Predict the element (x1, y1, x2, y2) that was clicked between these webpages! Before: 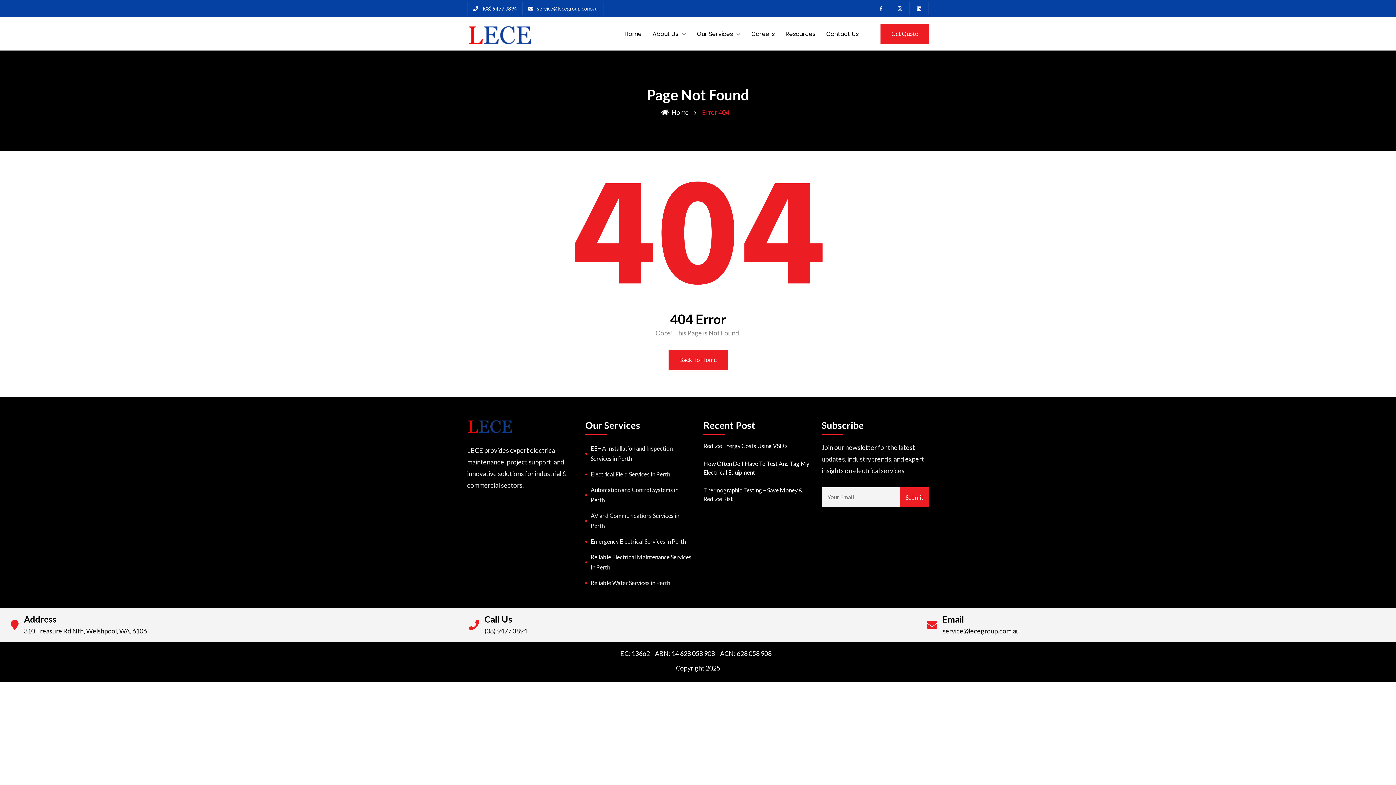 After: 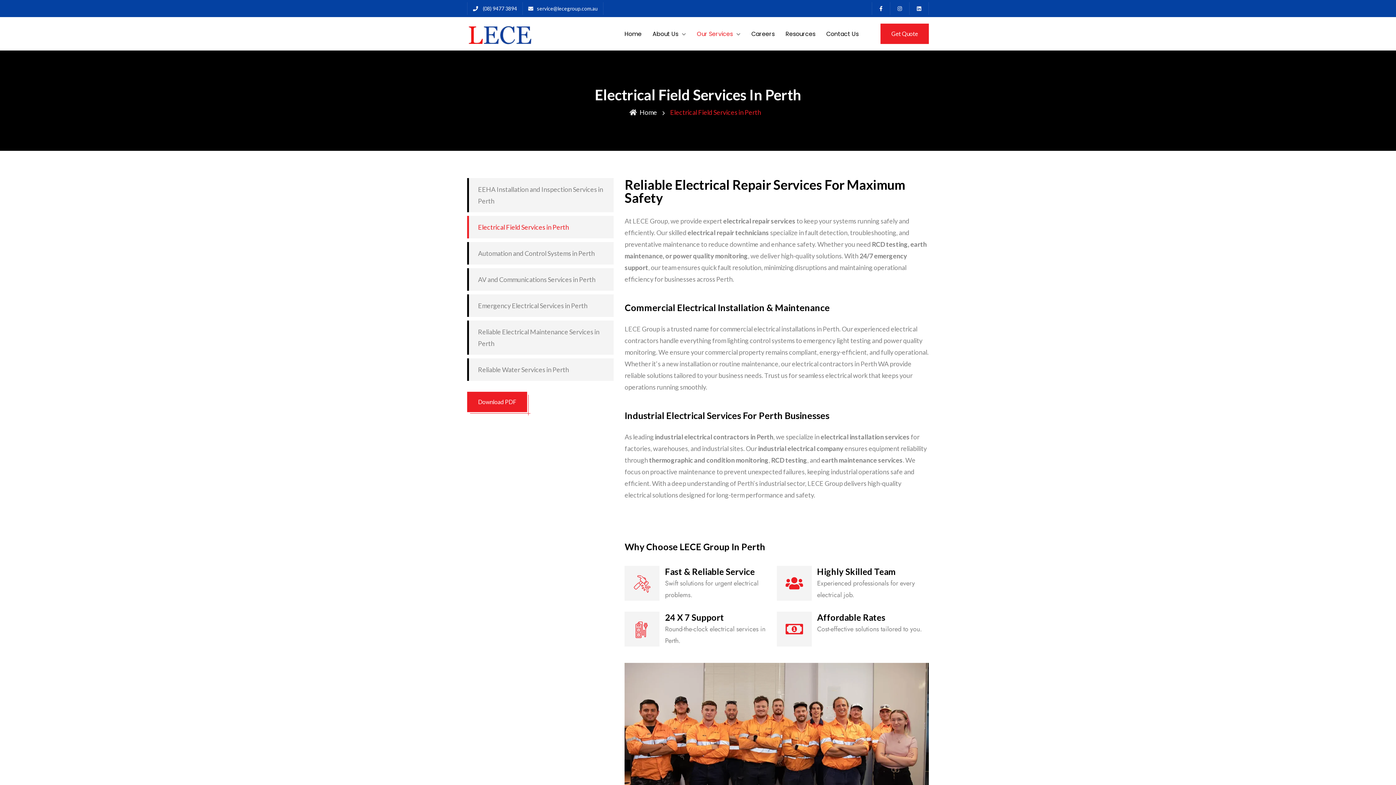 Action: bbox: (585, 467, 692, 481) label: Electrical Field Services in Perth